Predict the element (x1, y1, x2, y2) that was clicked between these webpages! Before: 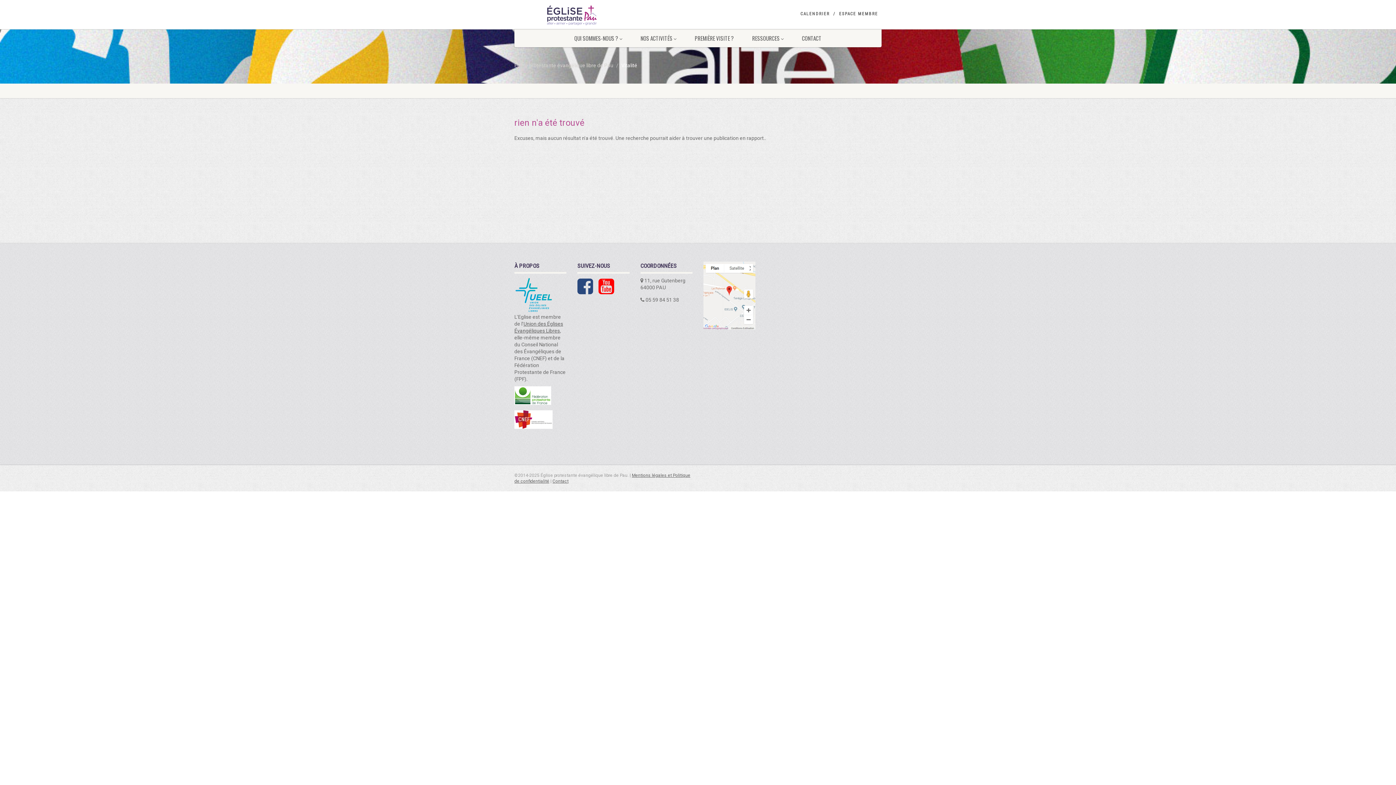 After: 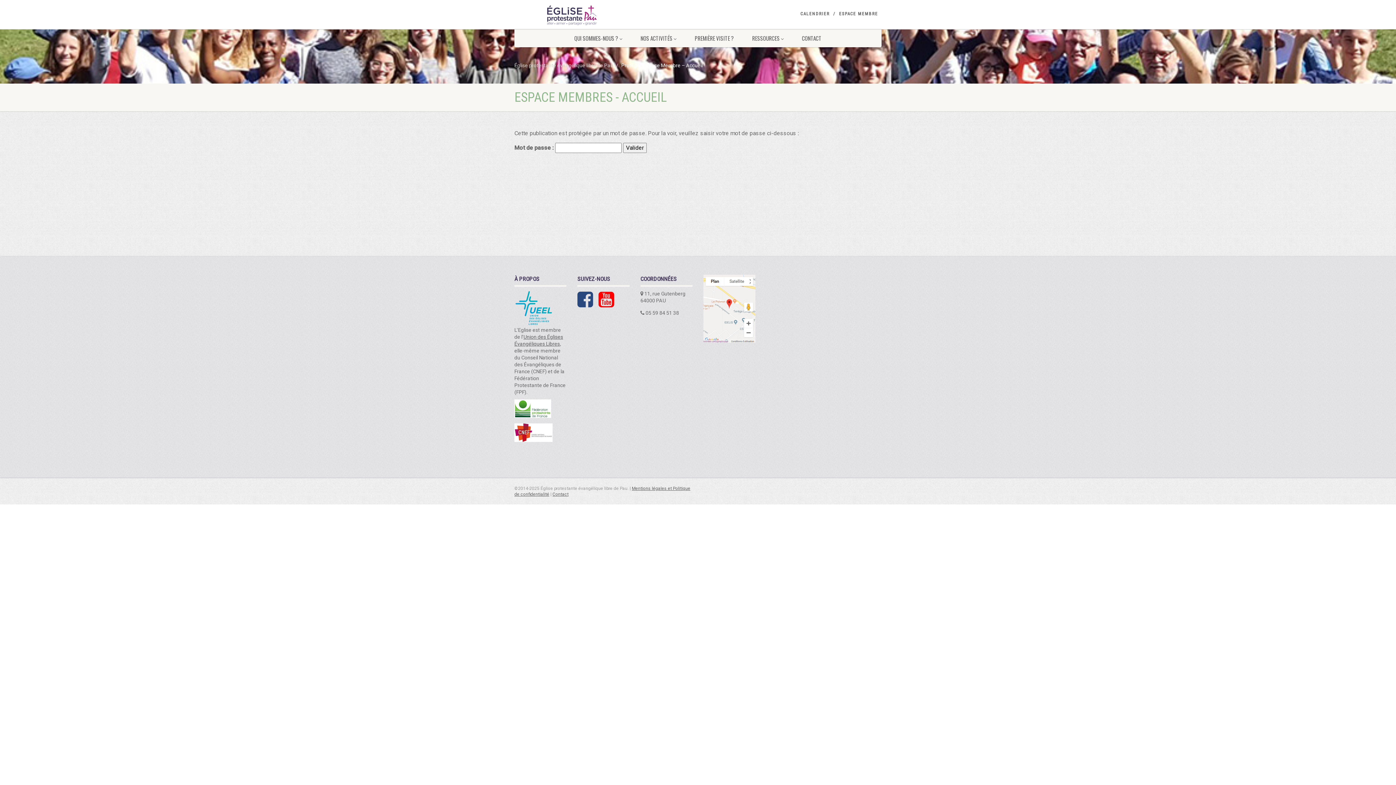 Action: label: ESPACE MEMBRE bbox: (839, 10, 878, 16)